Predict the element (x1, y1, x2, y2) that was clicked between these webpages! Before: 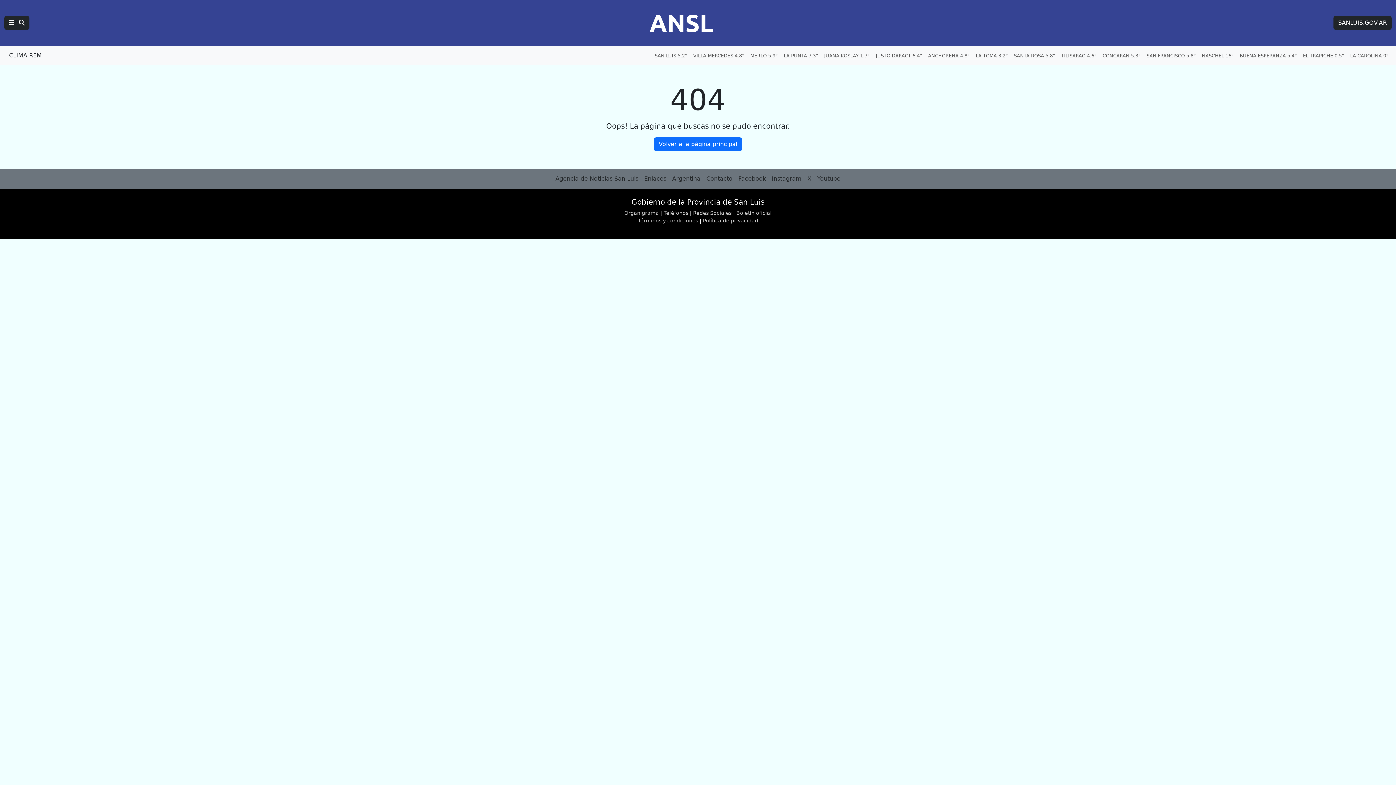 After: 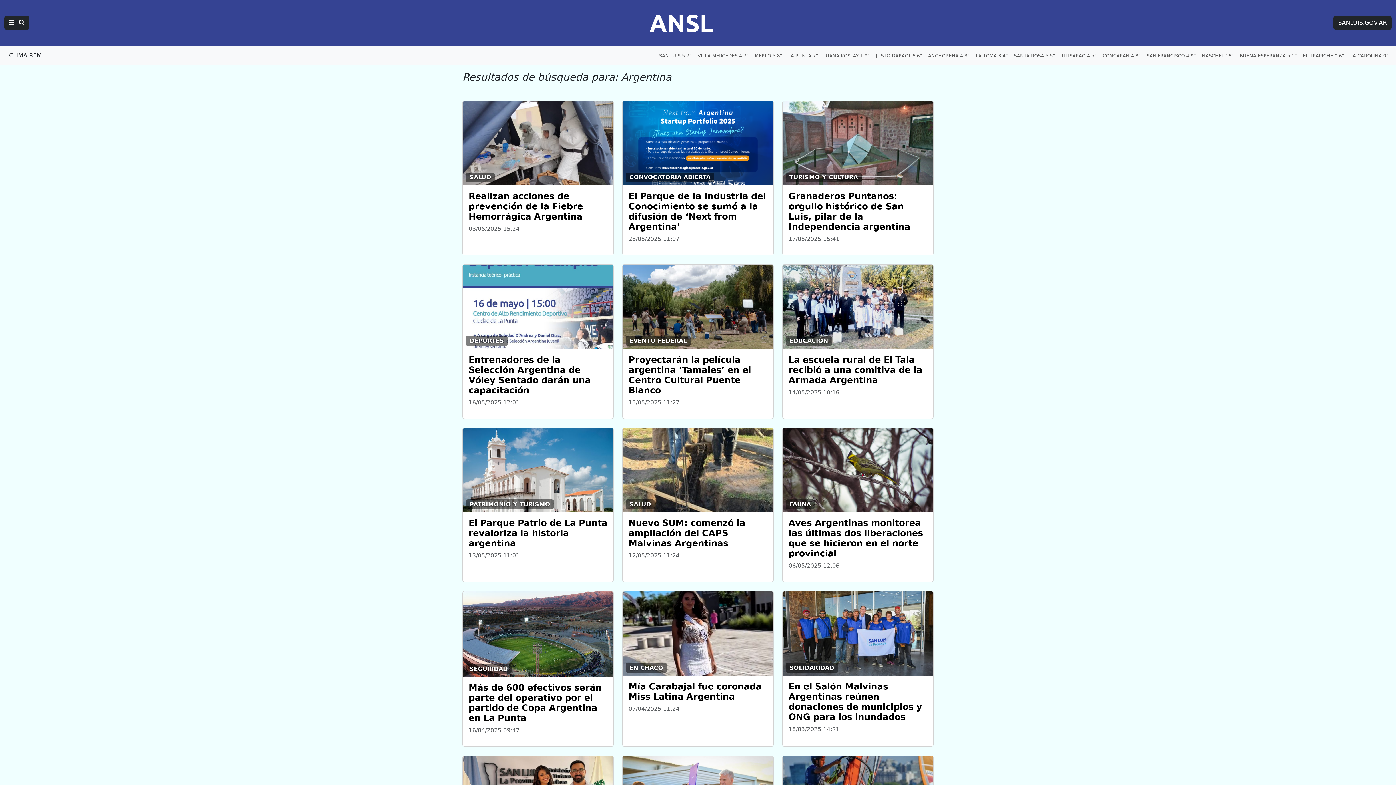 Action: label: Argentina bbox: (669, 171, 703, 186)